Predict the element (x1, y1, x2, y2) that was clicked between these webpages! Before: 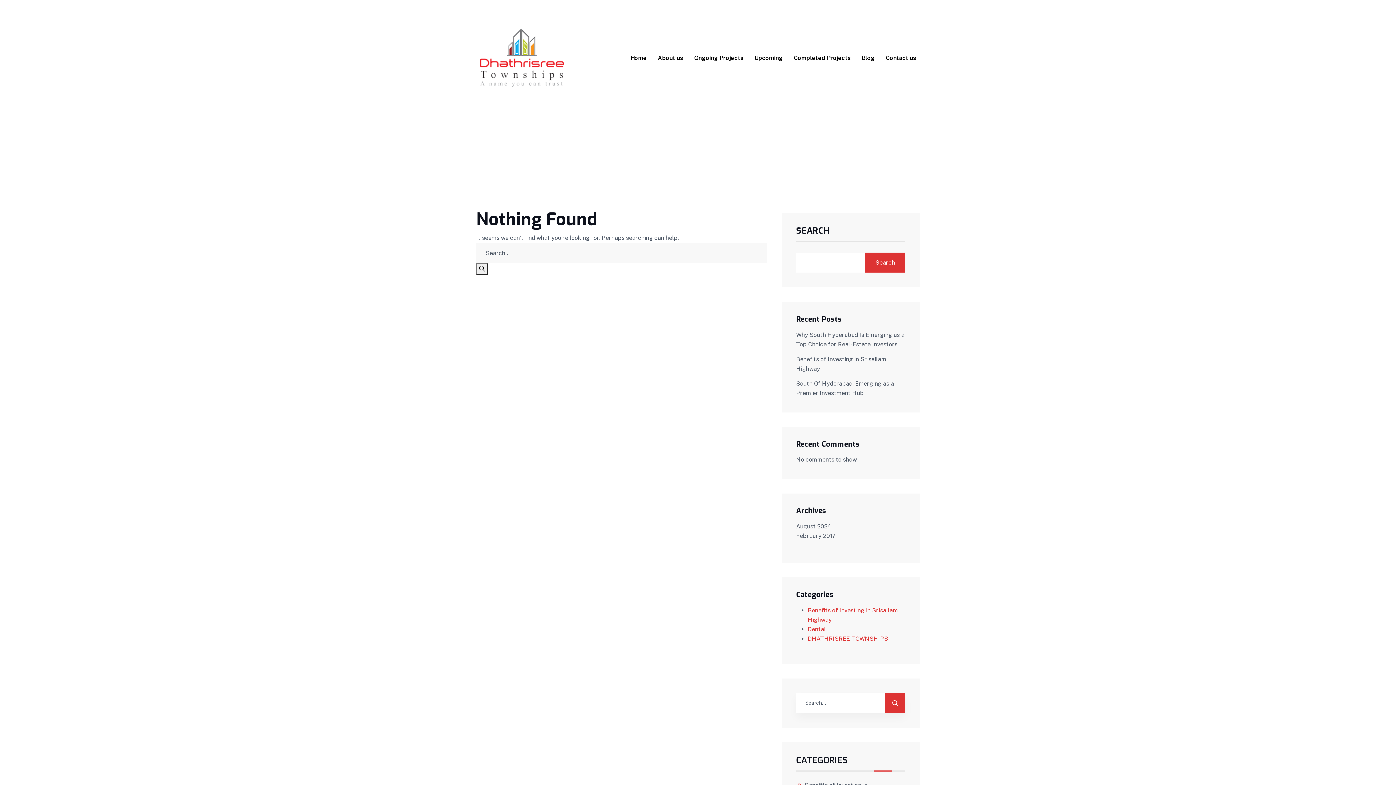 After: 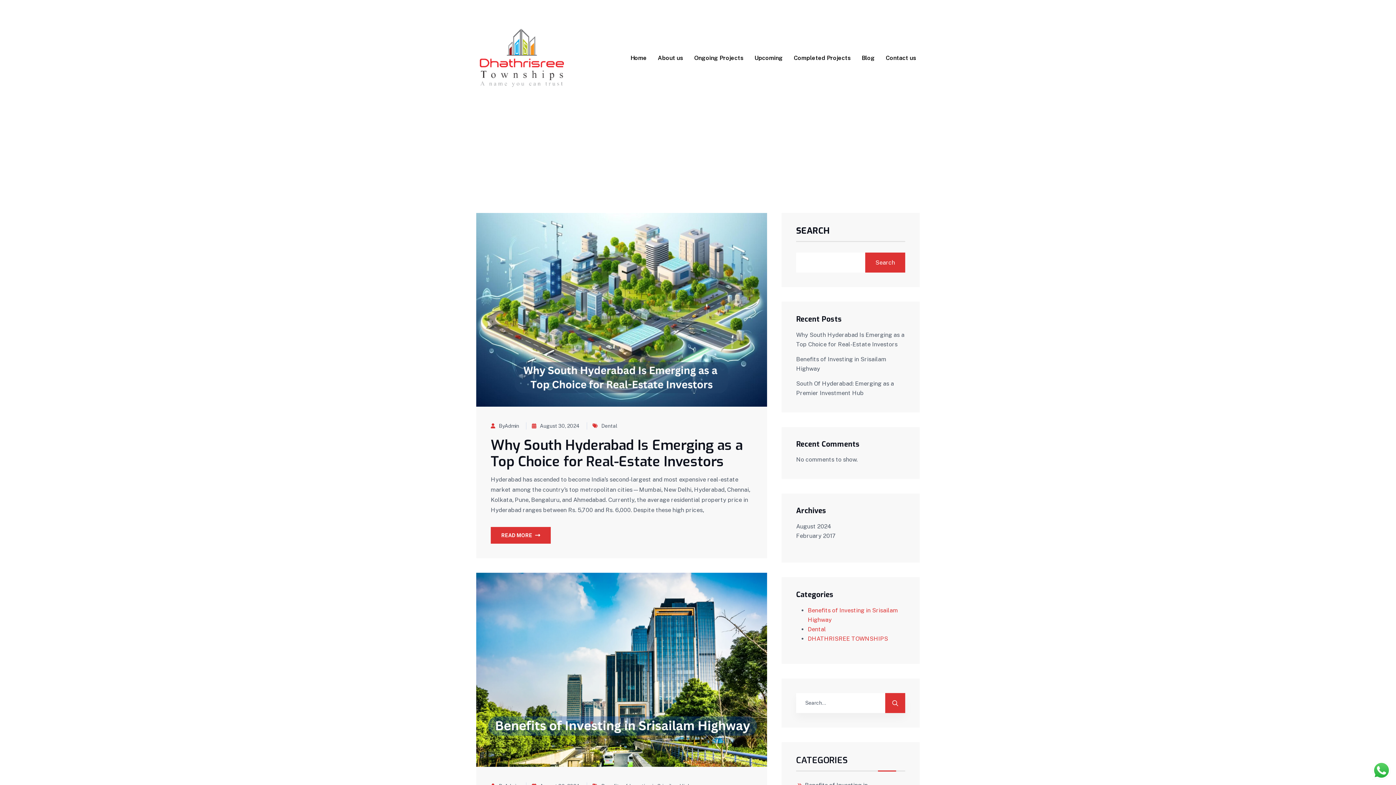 Action: label: Blog bbox: (861, 36, 875, 79)